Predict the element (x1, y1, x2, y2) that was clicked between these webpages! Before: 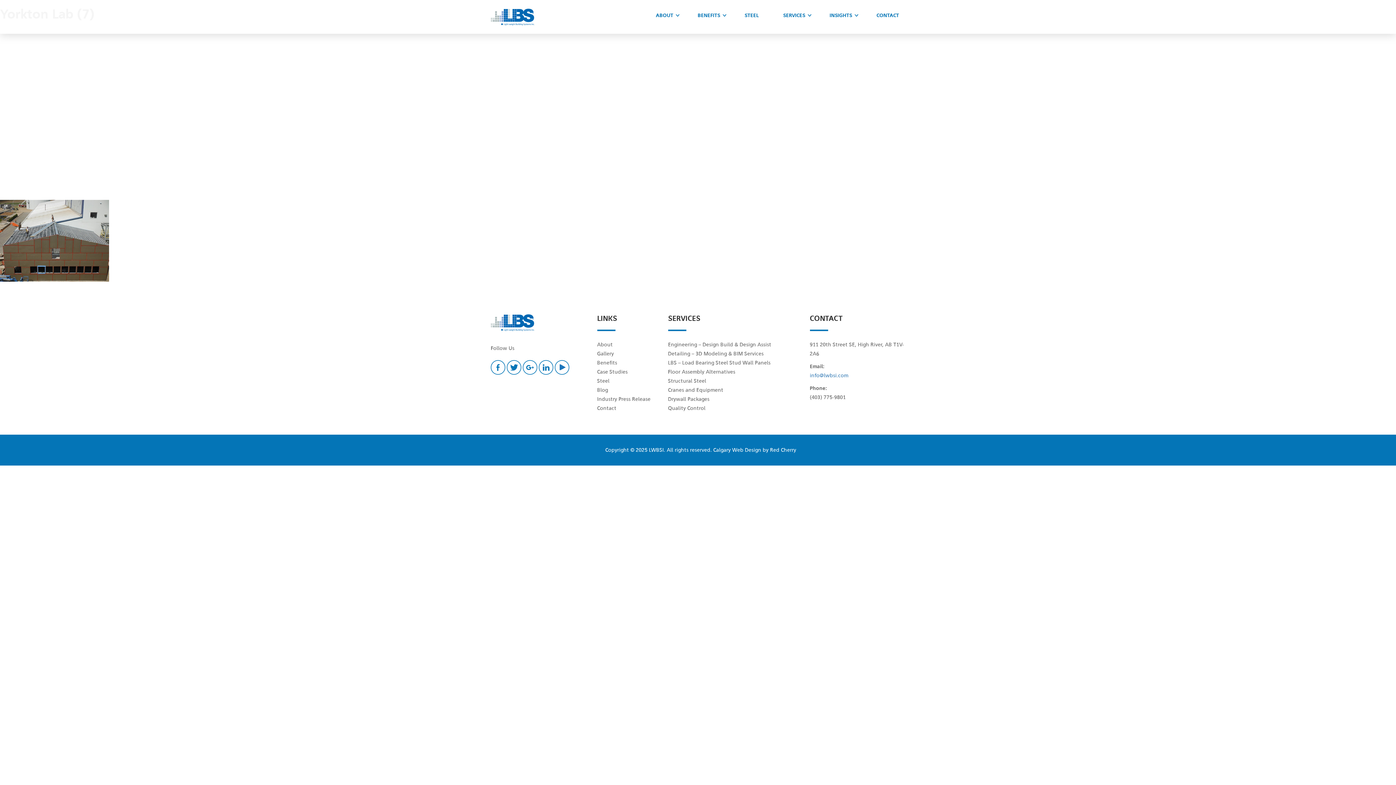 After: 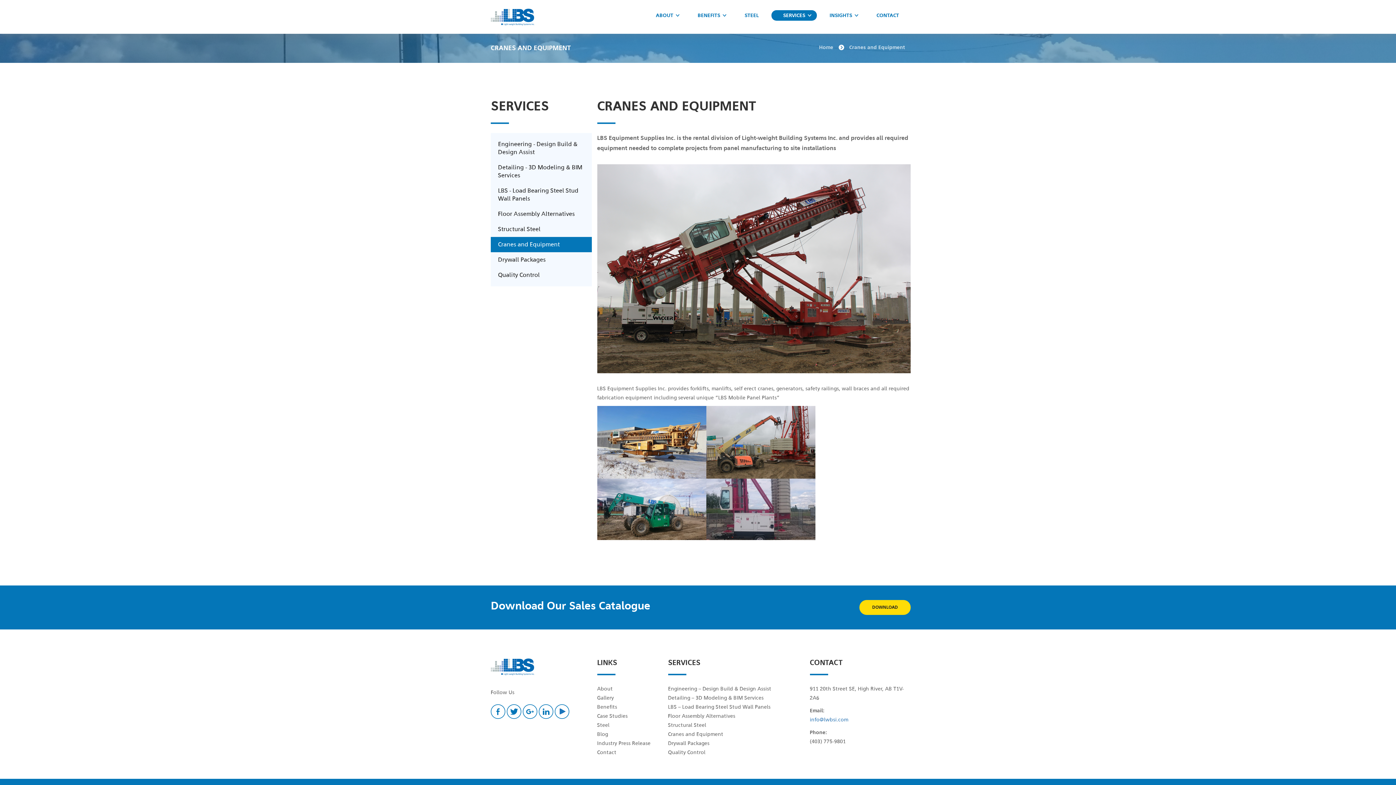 Action: bbox: (668, 387, 723, 393) label: Cranes and Equipment